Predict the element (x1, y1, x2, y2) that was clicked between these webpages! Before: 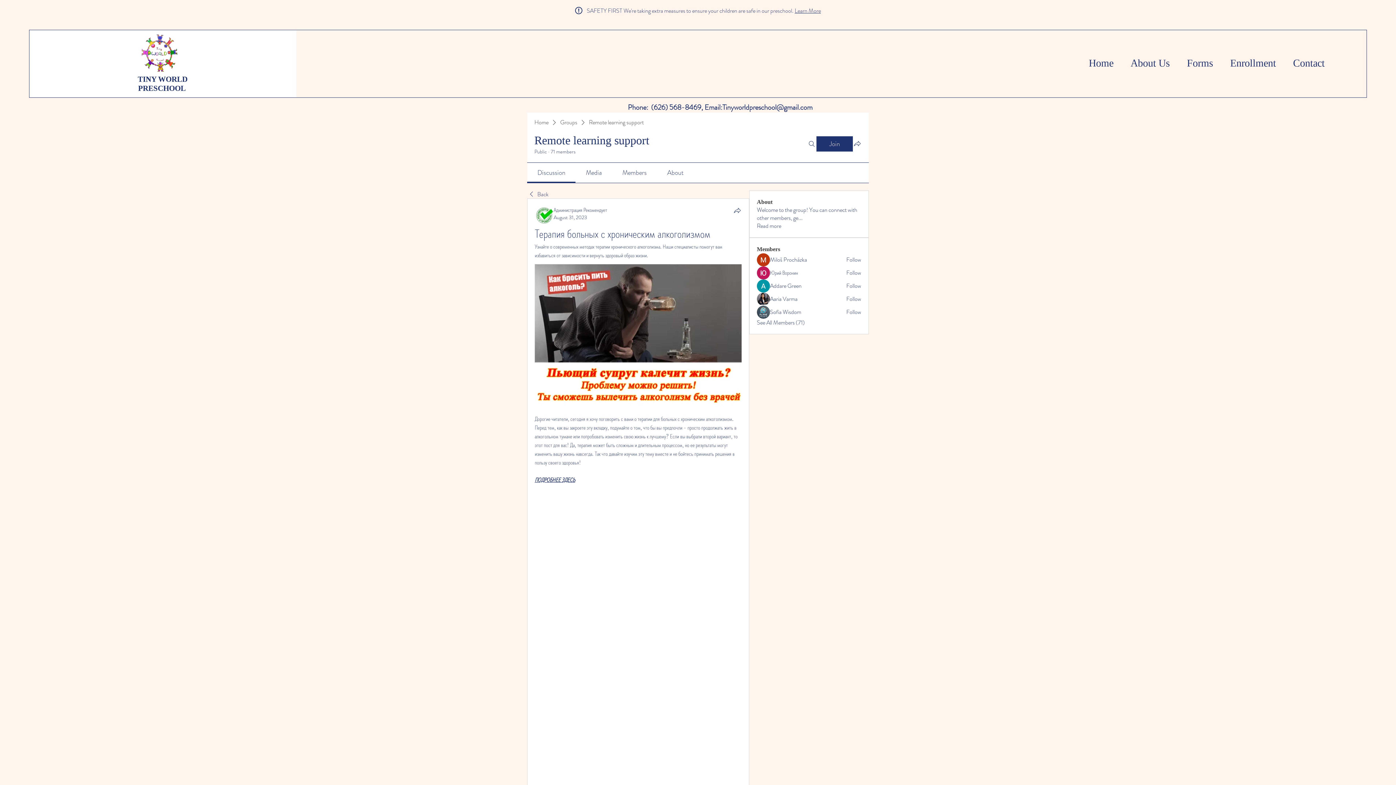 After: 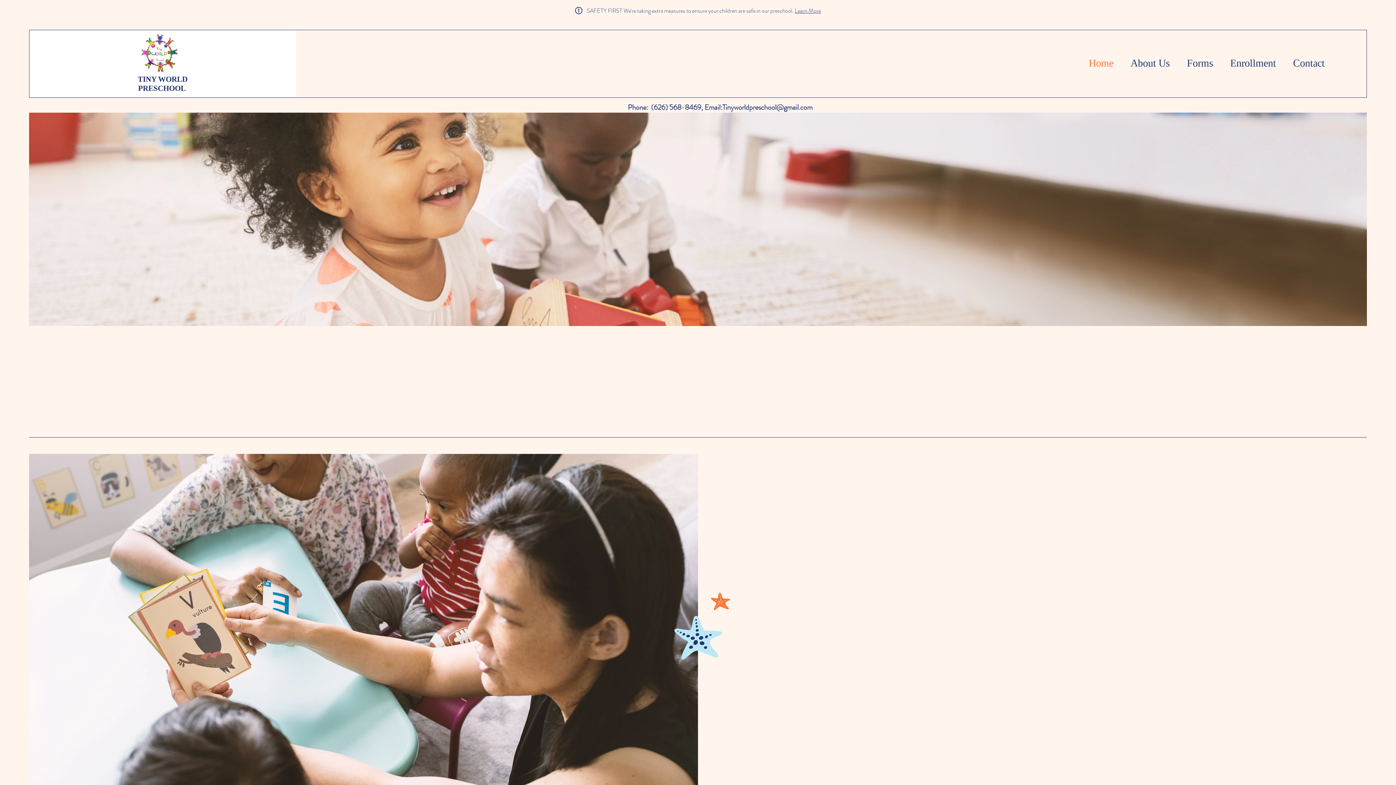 Action: bbox: (137, 74, 187, 92) label: TINY WORLD PRESCHOOL 